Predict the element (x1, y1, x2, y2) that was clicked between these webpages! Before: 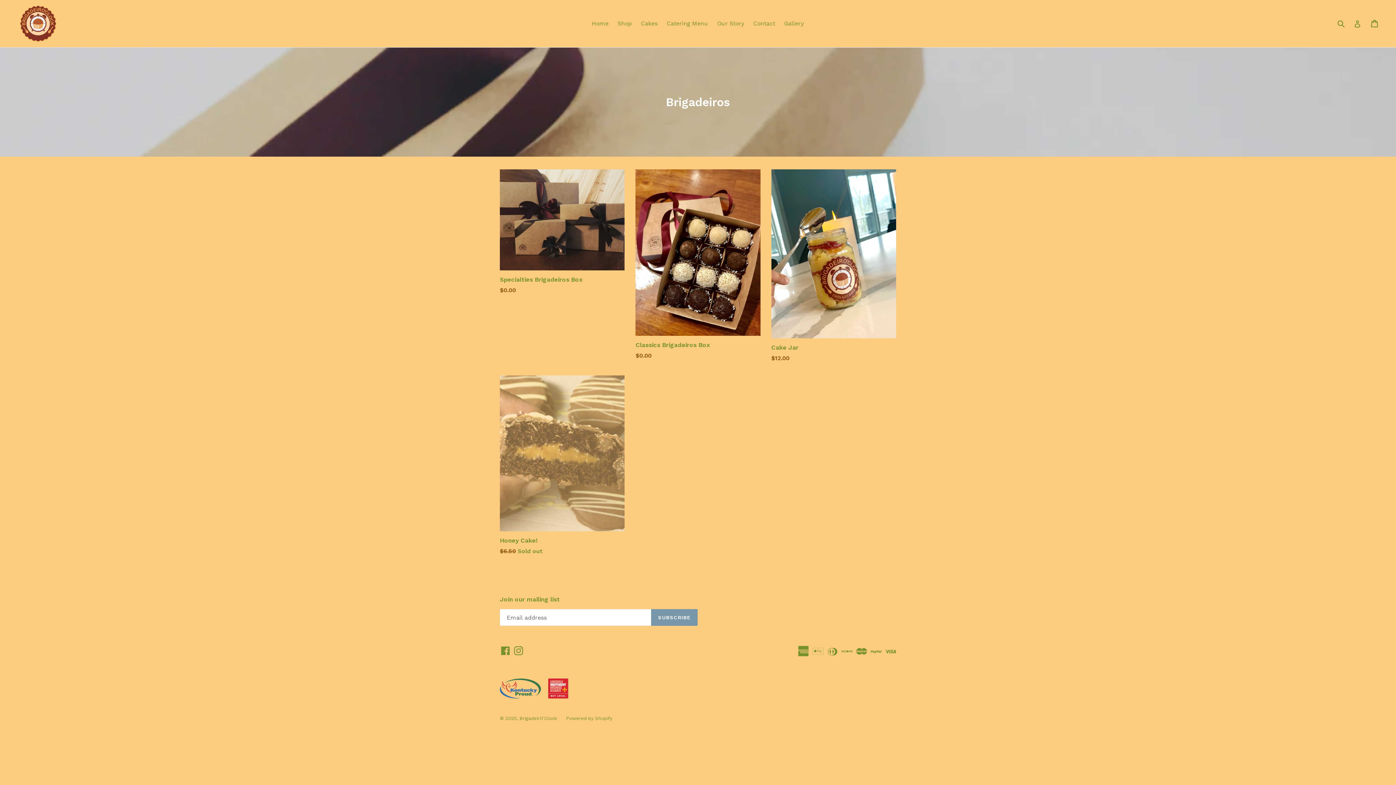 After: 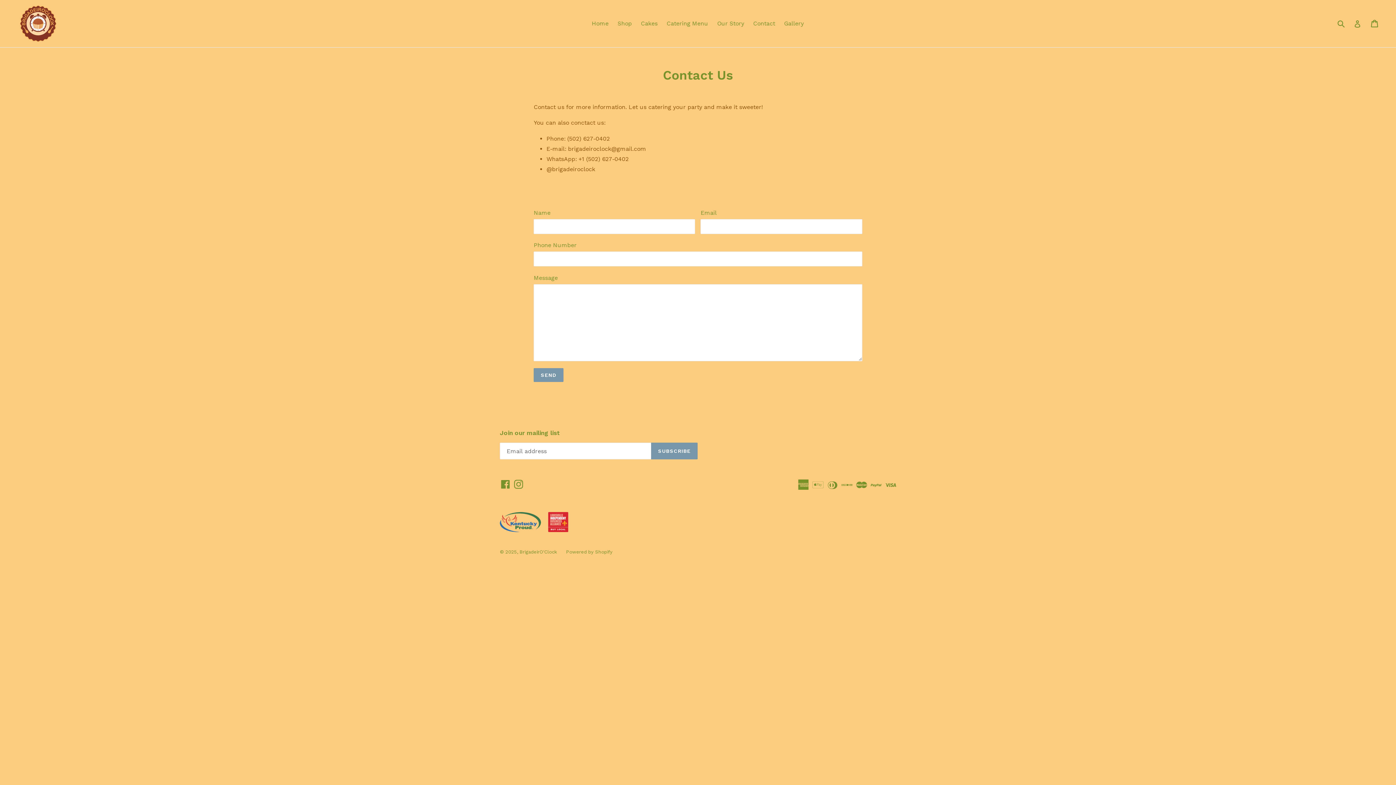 Action: bbox: (749, 18, 778, 29) label: Contact